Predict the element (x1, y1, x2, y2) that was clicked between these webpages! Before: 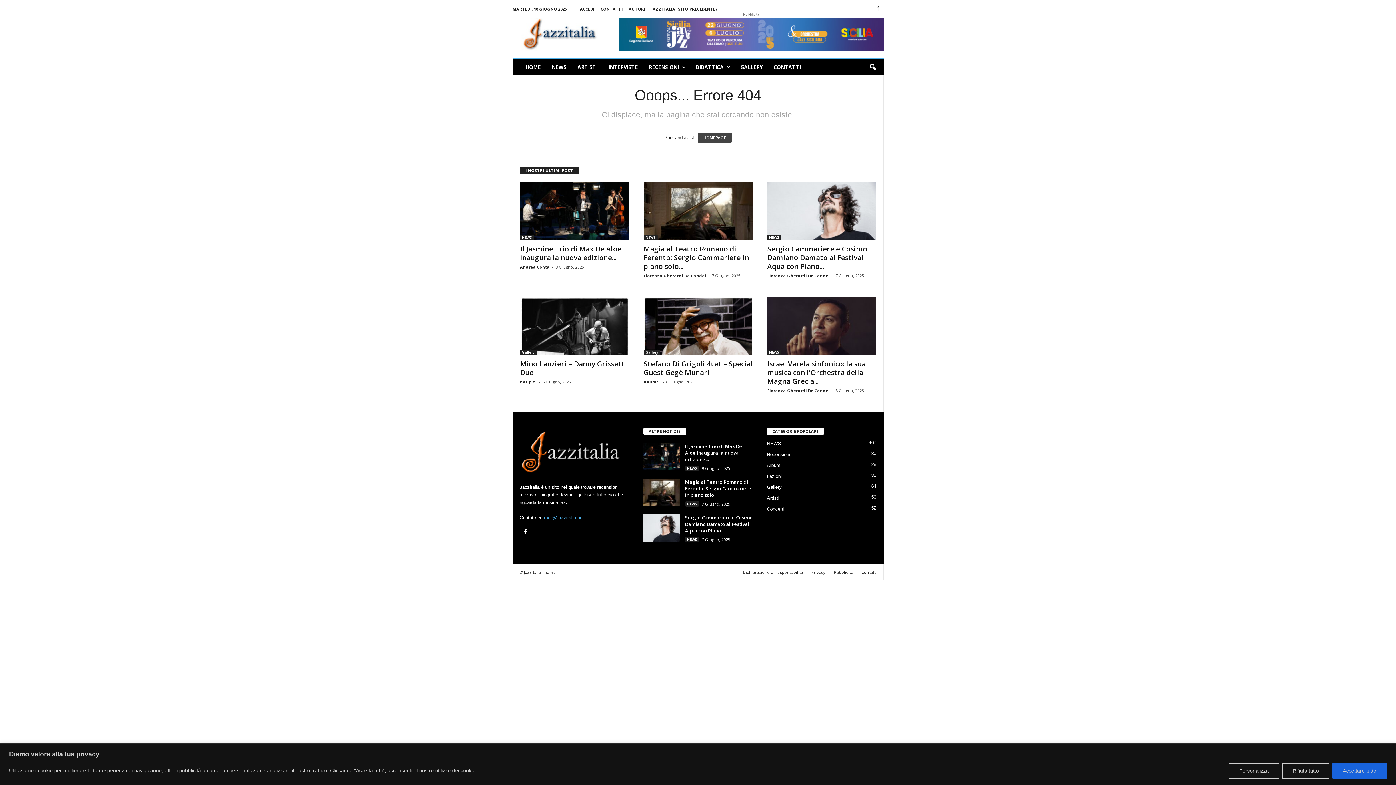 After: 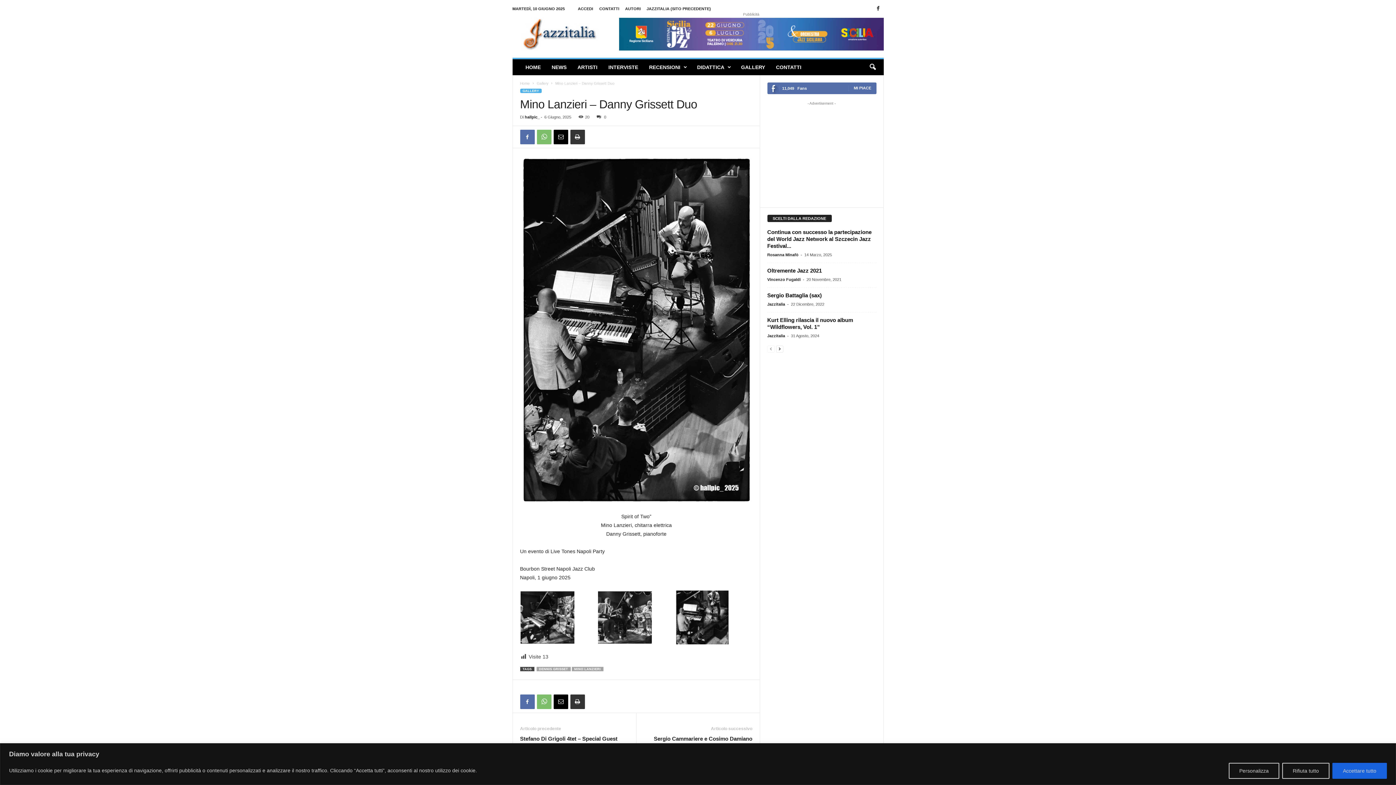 Action: label: Mino Lanzieri – Danny Grissett Duo bbox: (520, 359, 624, 377)